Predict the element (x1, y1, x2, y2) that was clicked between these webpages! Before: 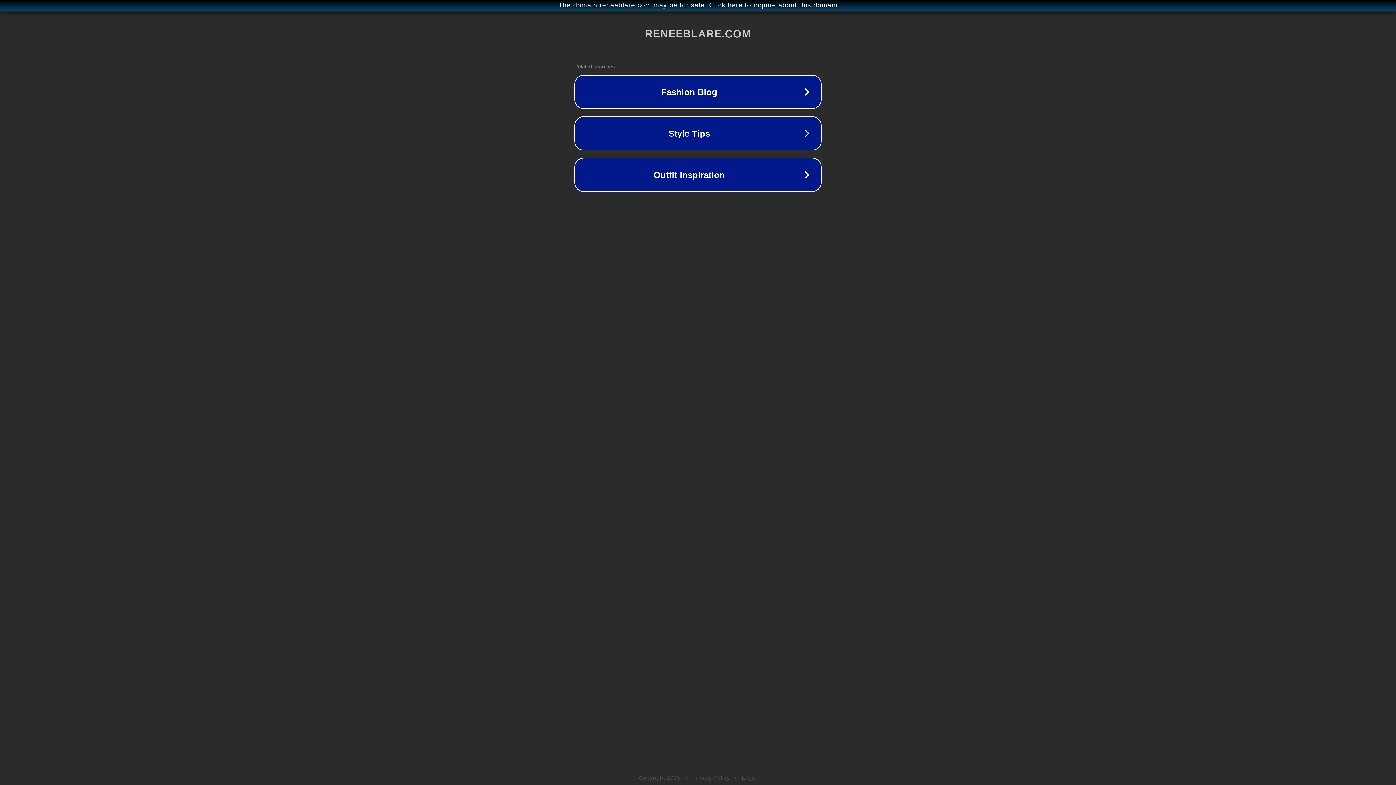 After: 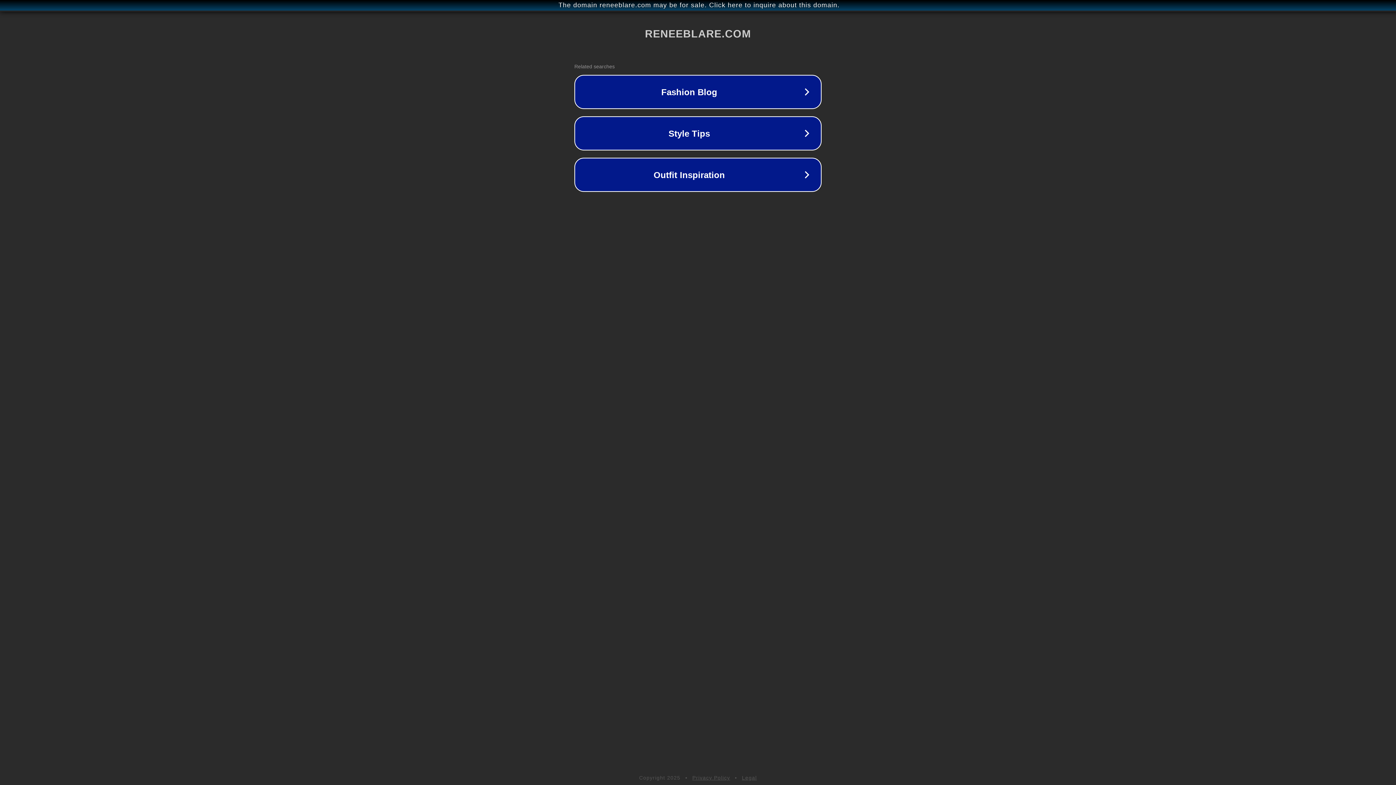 Action: label: Privacy Policy bbox: (692, 775, 730, 781)